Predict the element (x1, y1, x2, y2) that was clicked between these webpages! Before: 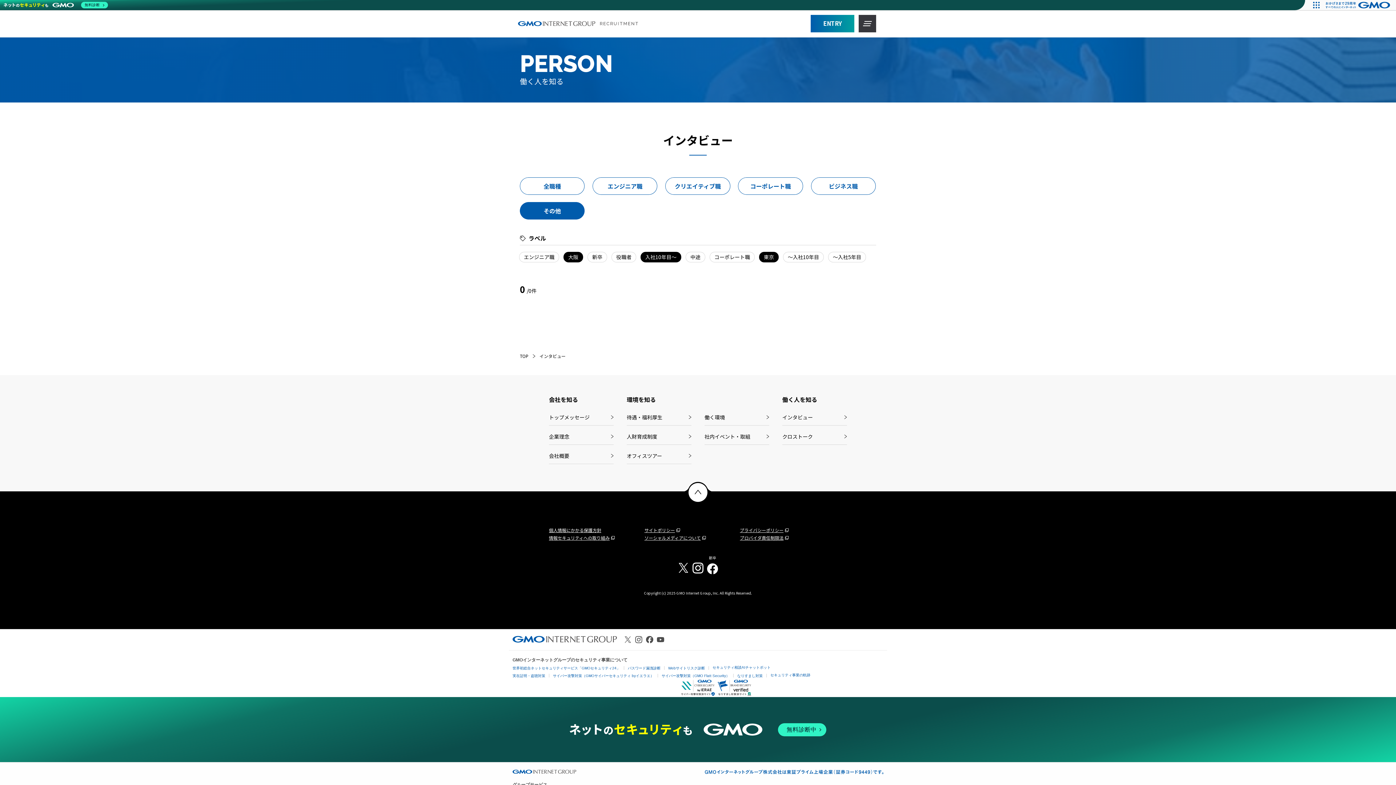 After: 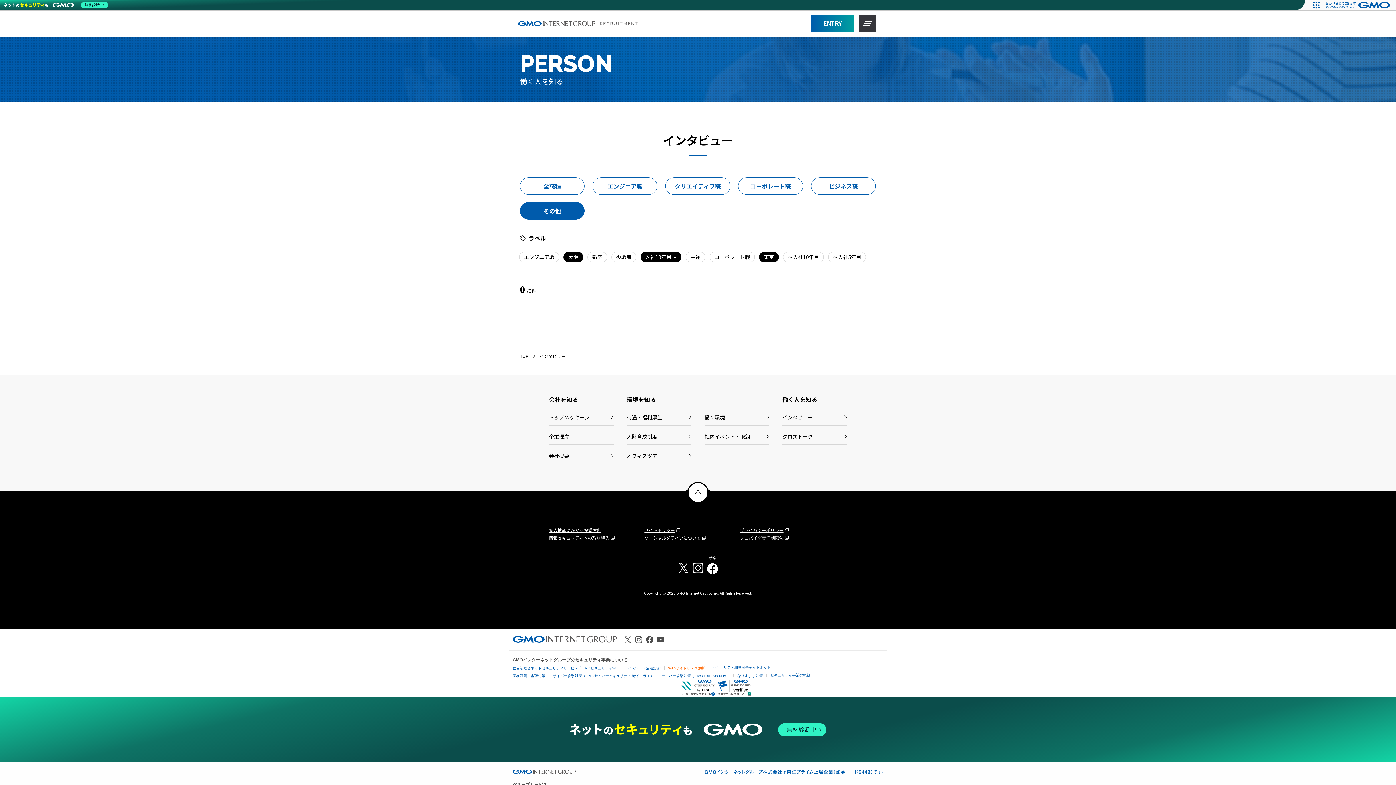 Action: label: Webサイトリスク診断 bbox: (668, 666, 705, 670)